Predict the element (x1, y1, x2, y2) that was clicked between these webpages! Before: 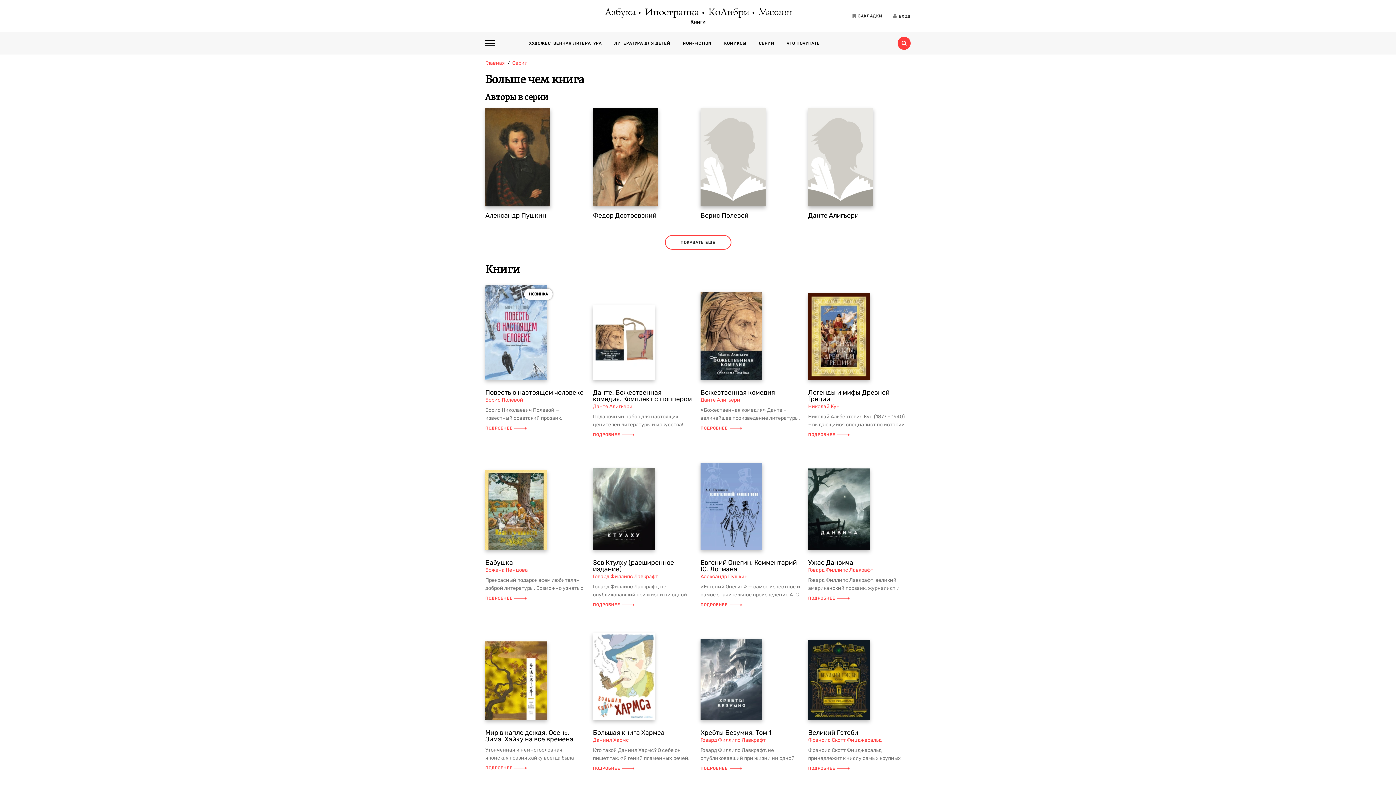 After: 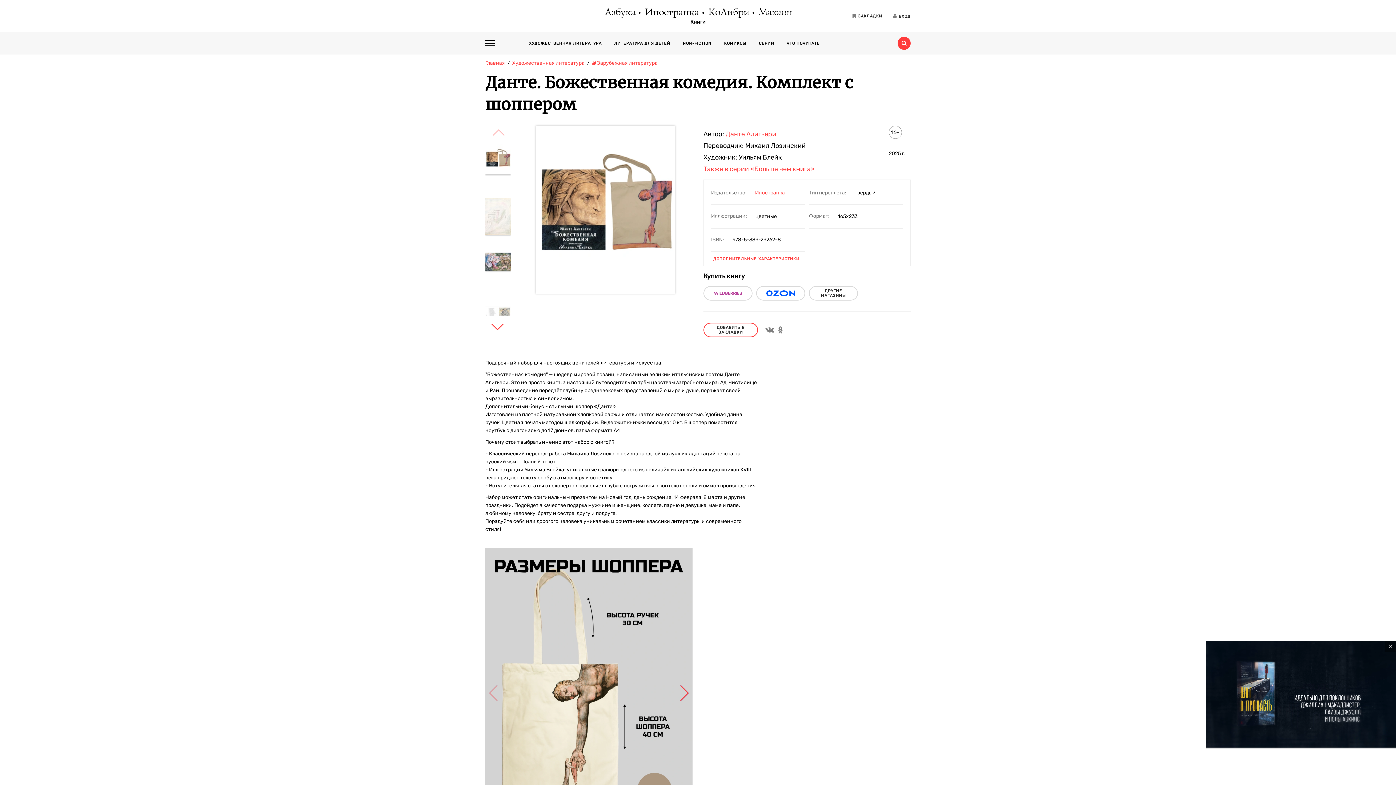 Action: label: Данте. Божественная комедия. Комплект с шоппером bbox: (593, 389, 693, 402)